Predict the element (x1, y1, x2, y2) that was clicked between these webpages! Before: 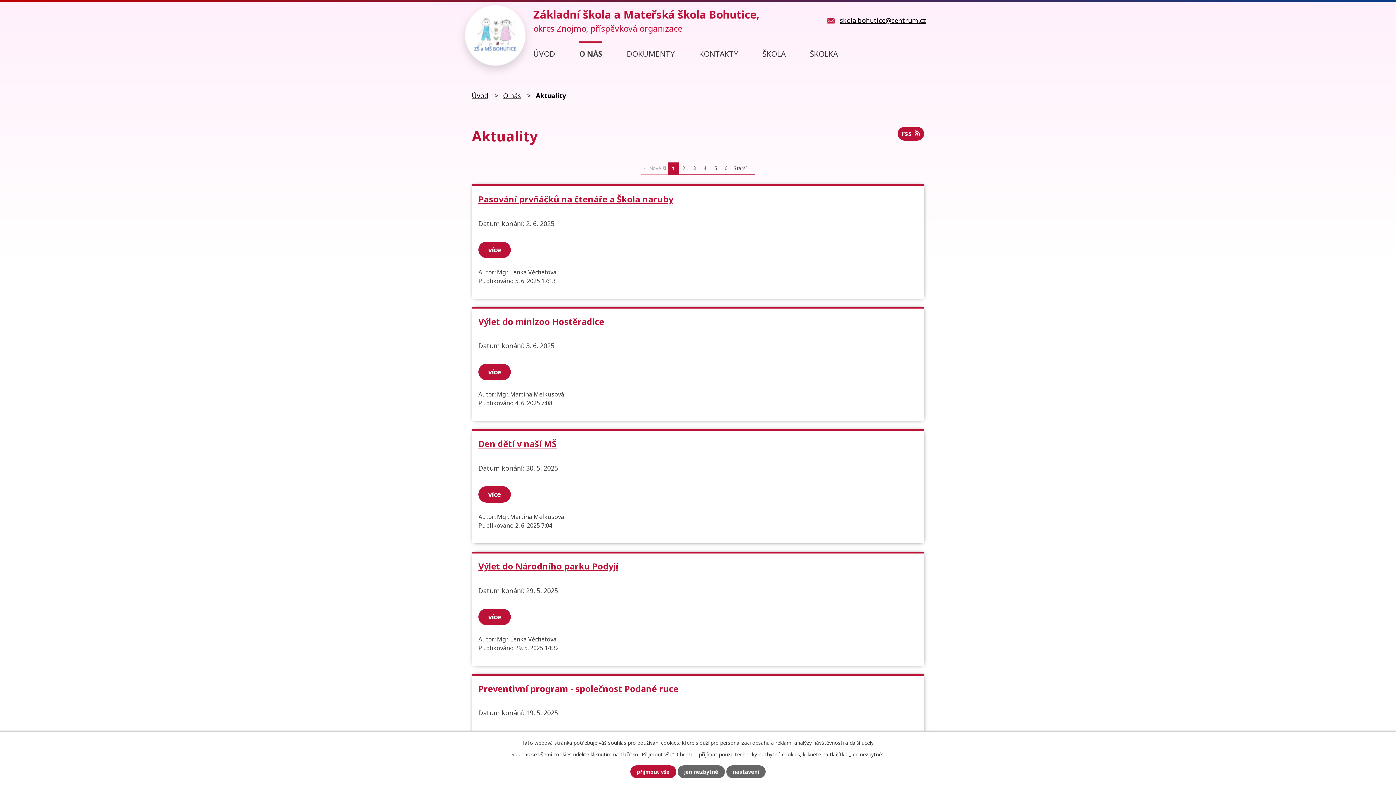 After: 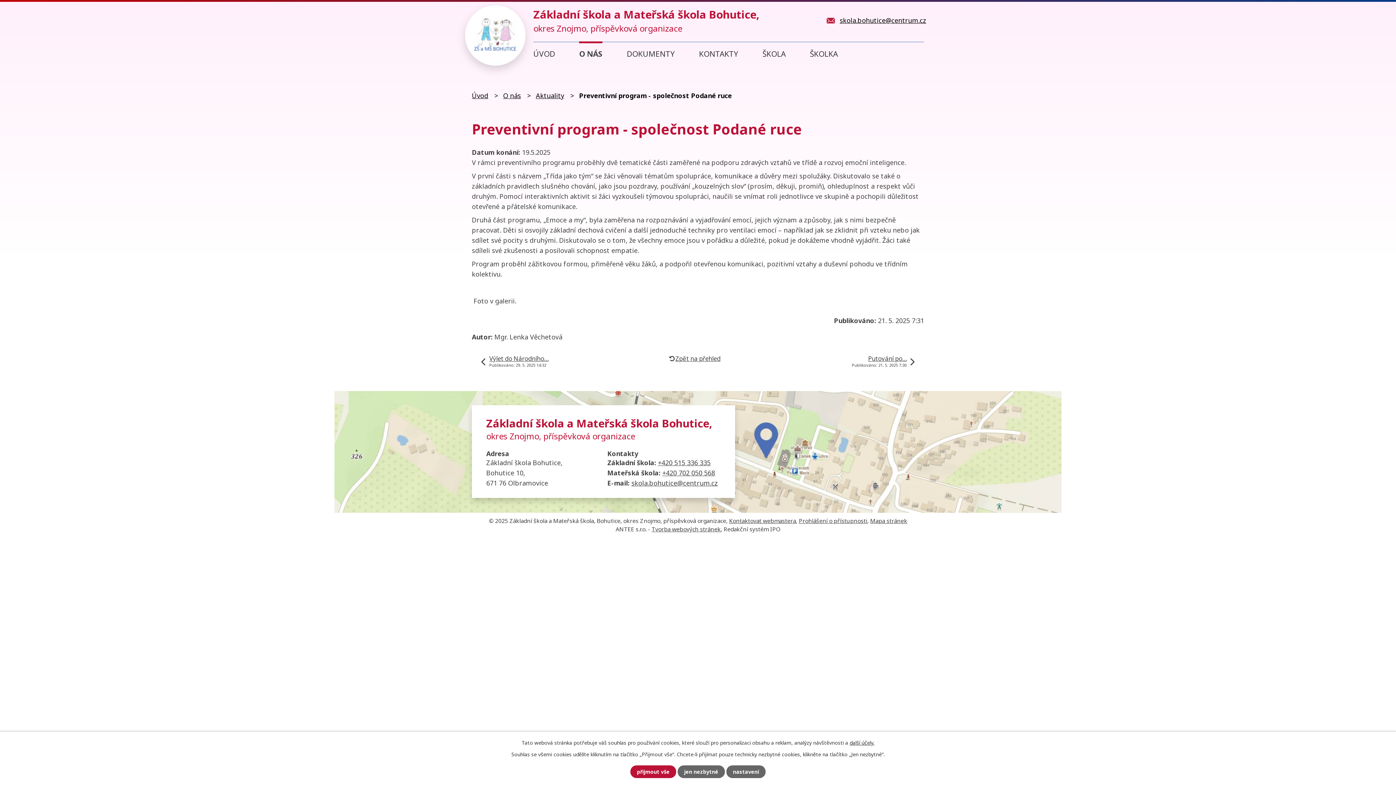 Action: bbox: (478, 683, 678, 694) label: Preventivní program - společnost Podané ruce